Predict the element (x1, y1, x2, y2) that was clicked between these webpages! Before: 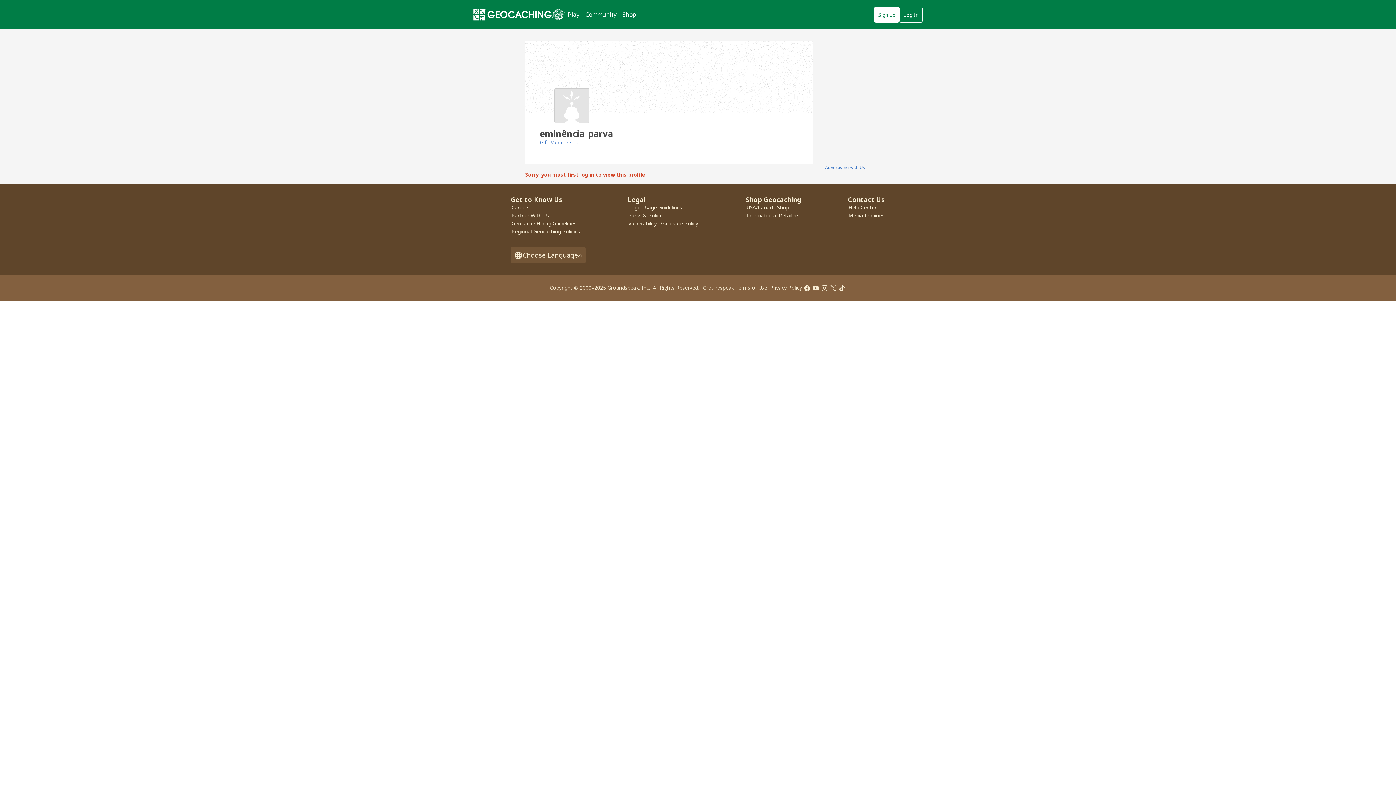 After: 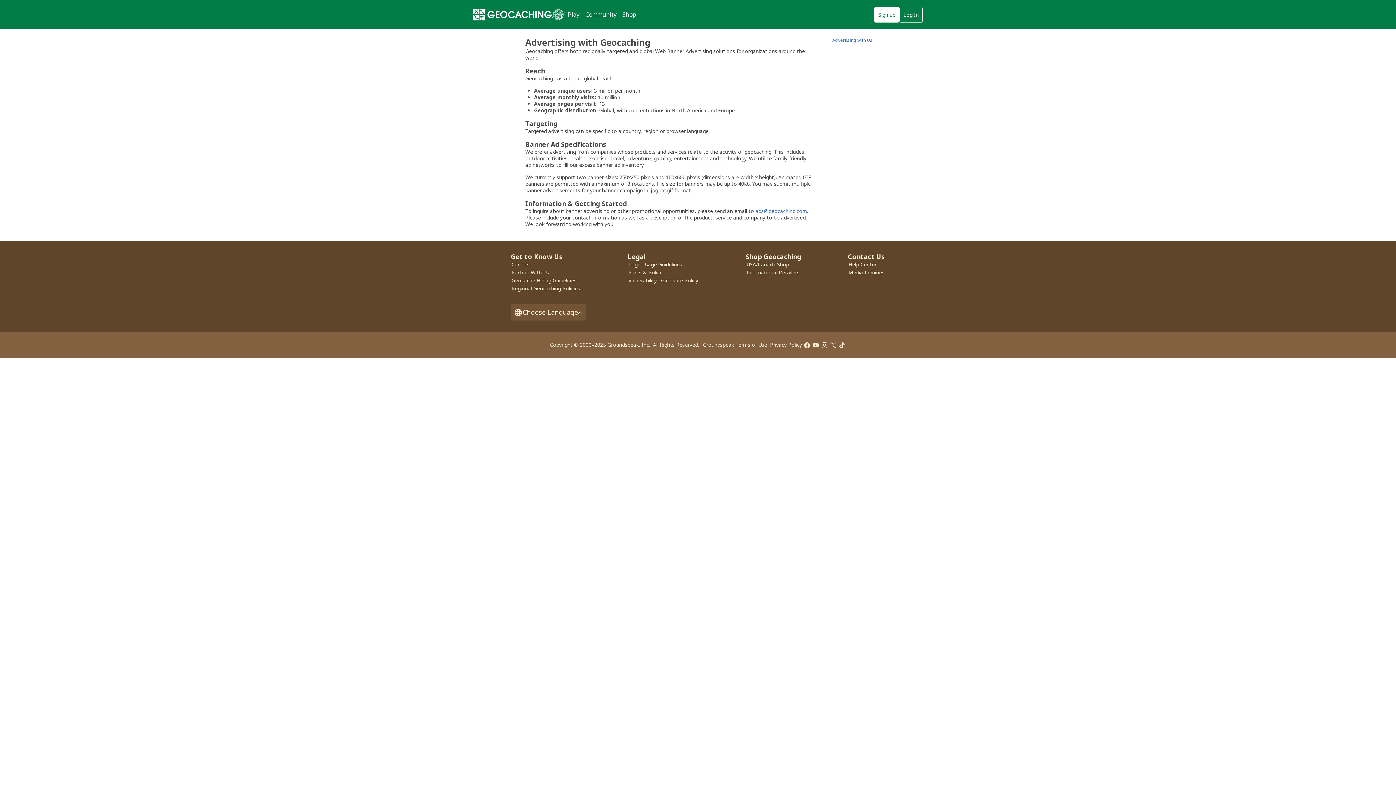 Action: label: Advertising with Us bbox: (825, 164, 865, 170)